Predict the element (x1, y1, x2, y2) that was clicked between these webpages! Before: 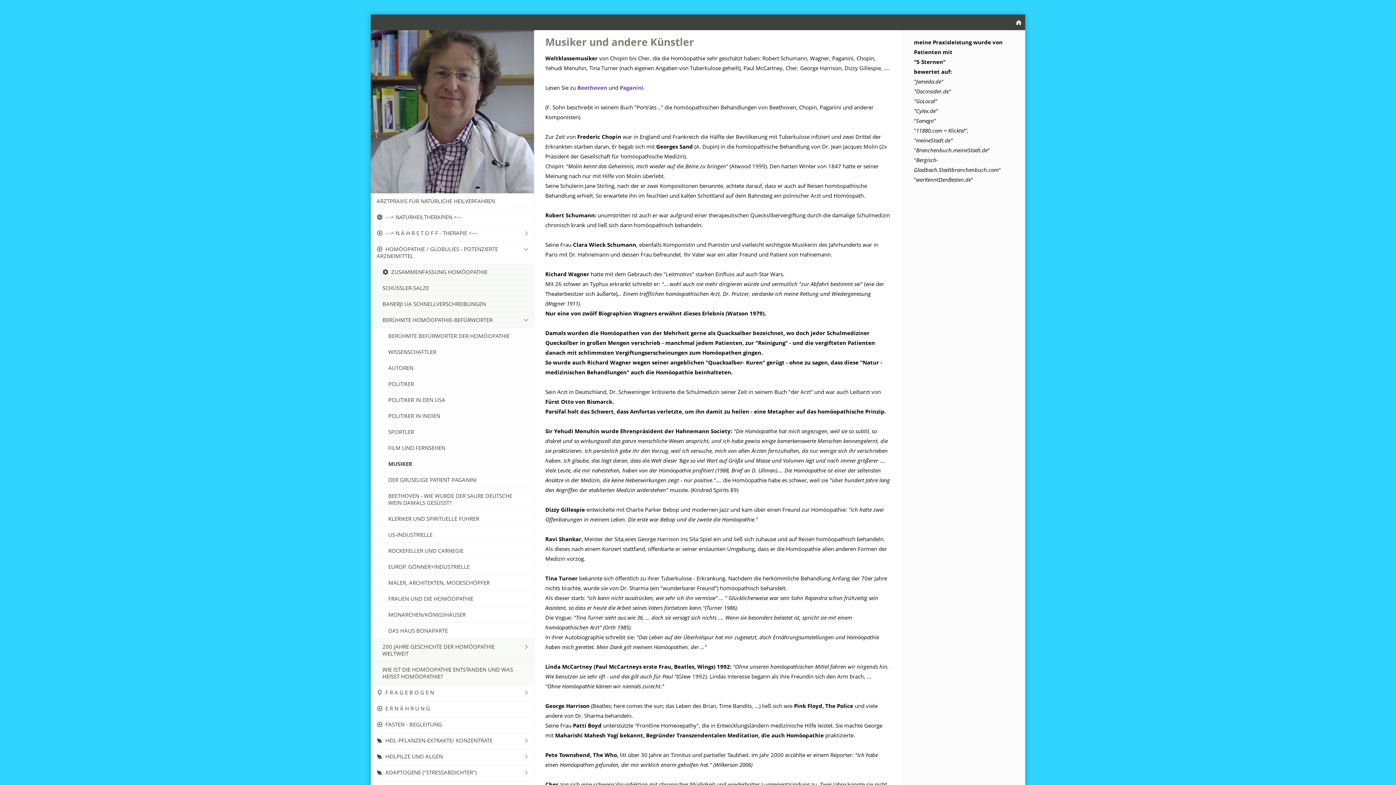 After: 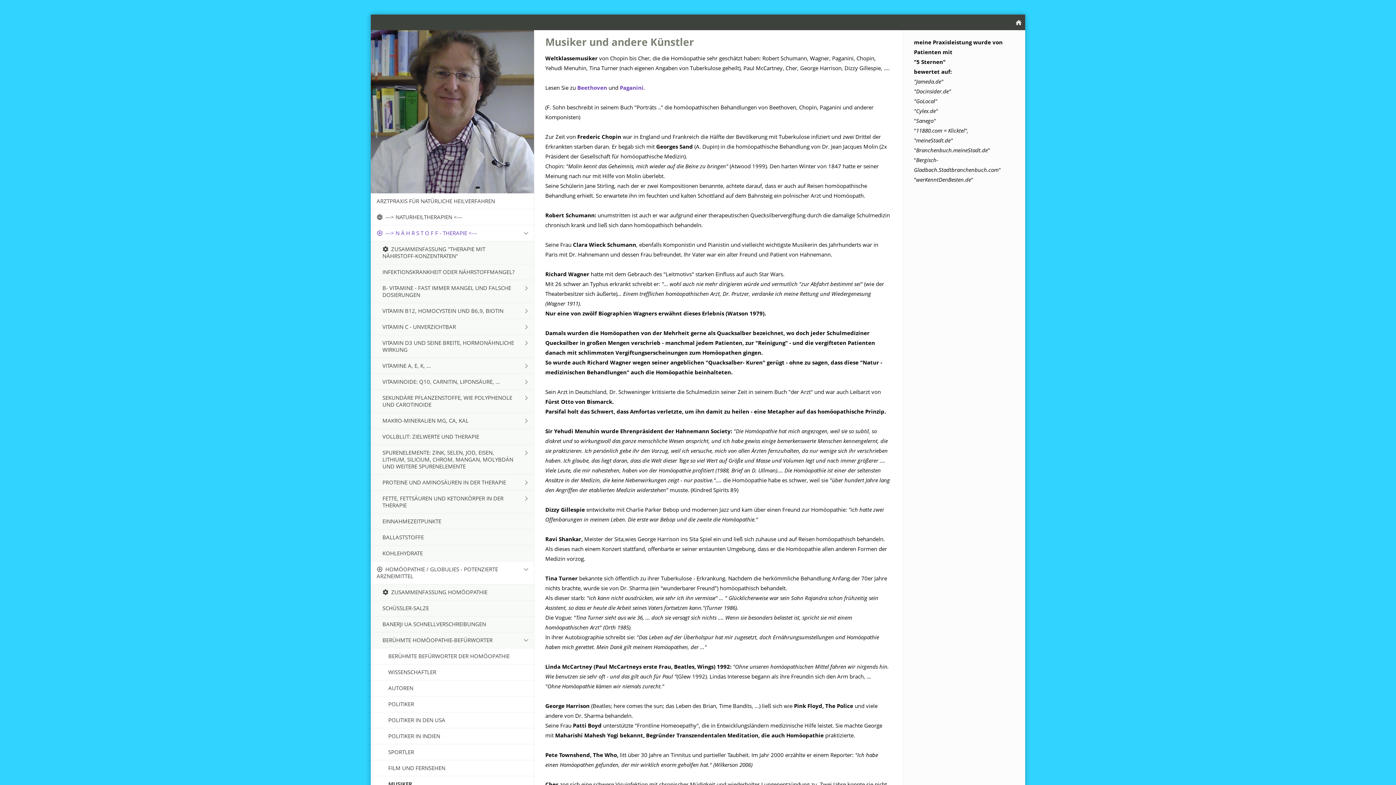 Action: label: ---> N Ä H R S T O F F - THERAPIE <--- bbox: (370, 225, 534, 241)